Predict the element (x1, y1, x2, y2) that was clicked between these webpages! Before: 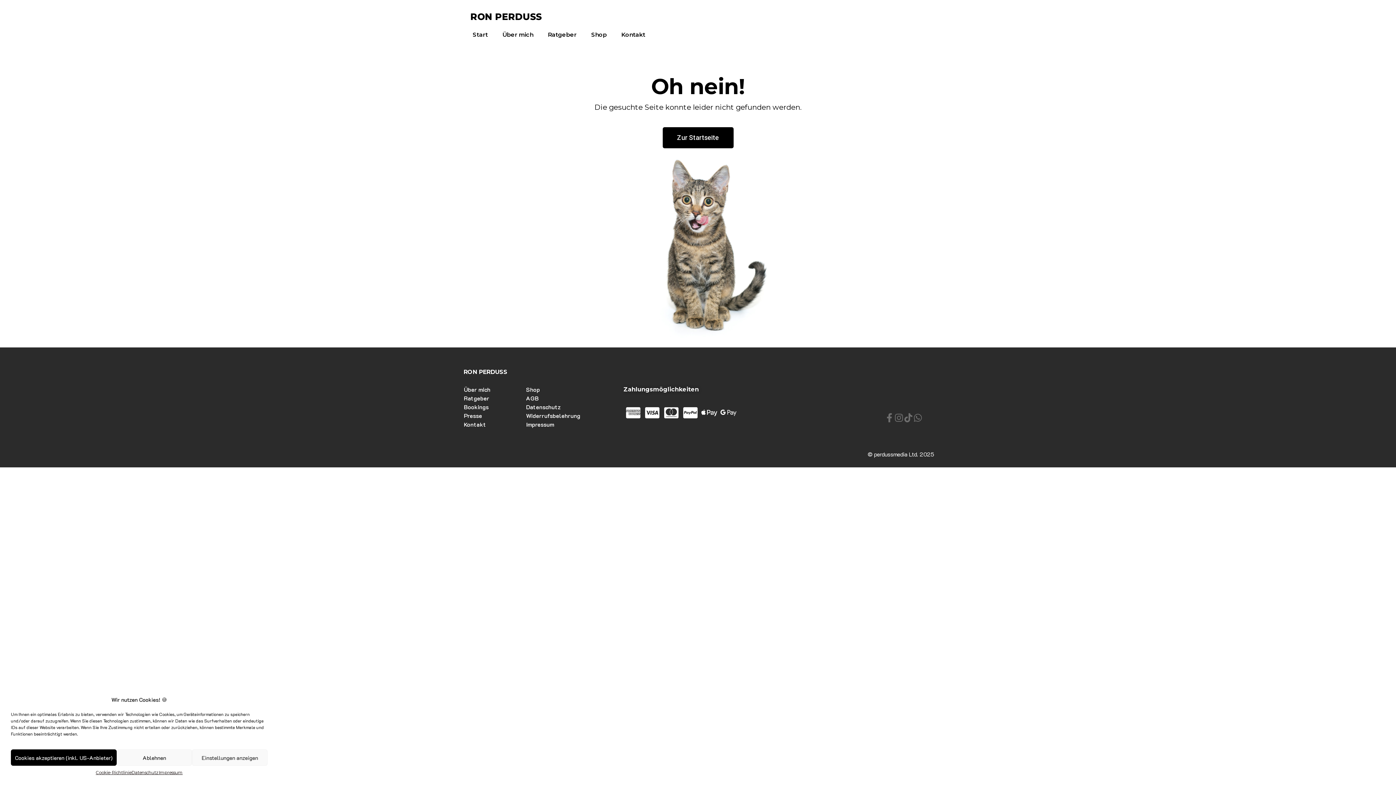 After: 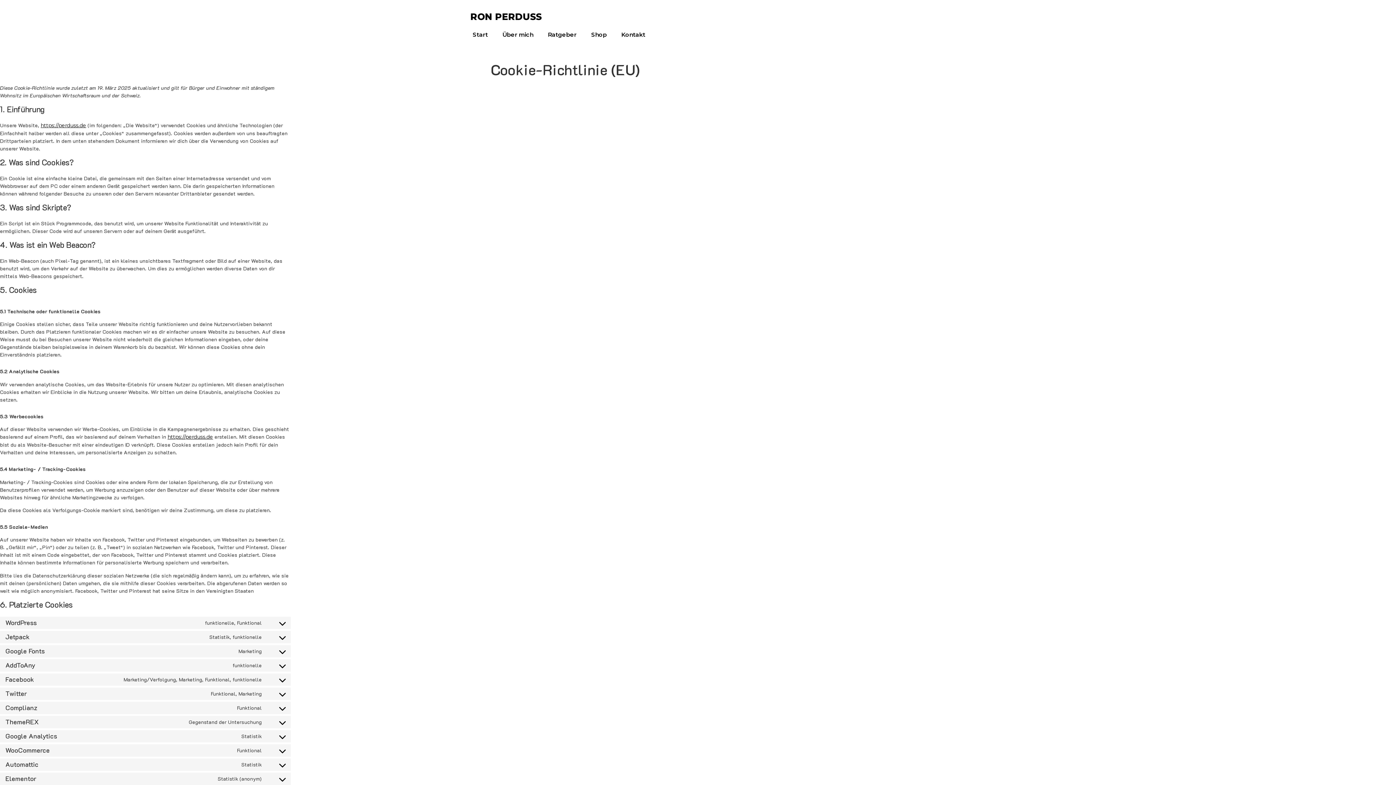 Action: bbox: (95, 769, 131, 776) label: Cookie-Richtlinie